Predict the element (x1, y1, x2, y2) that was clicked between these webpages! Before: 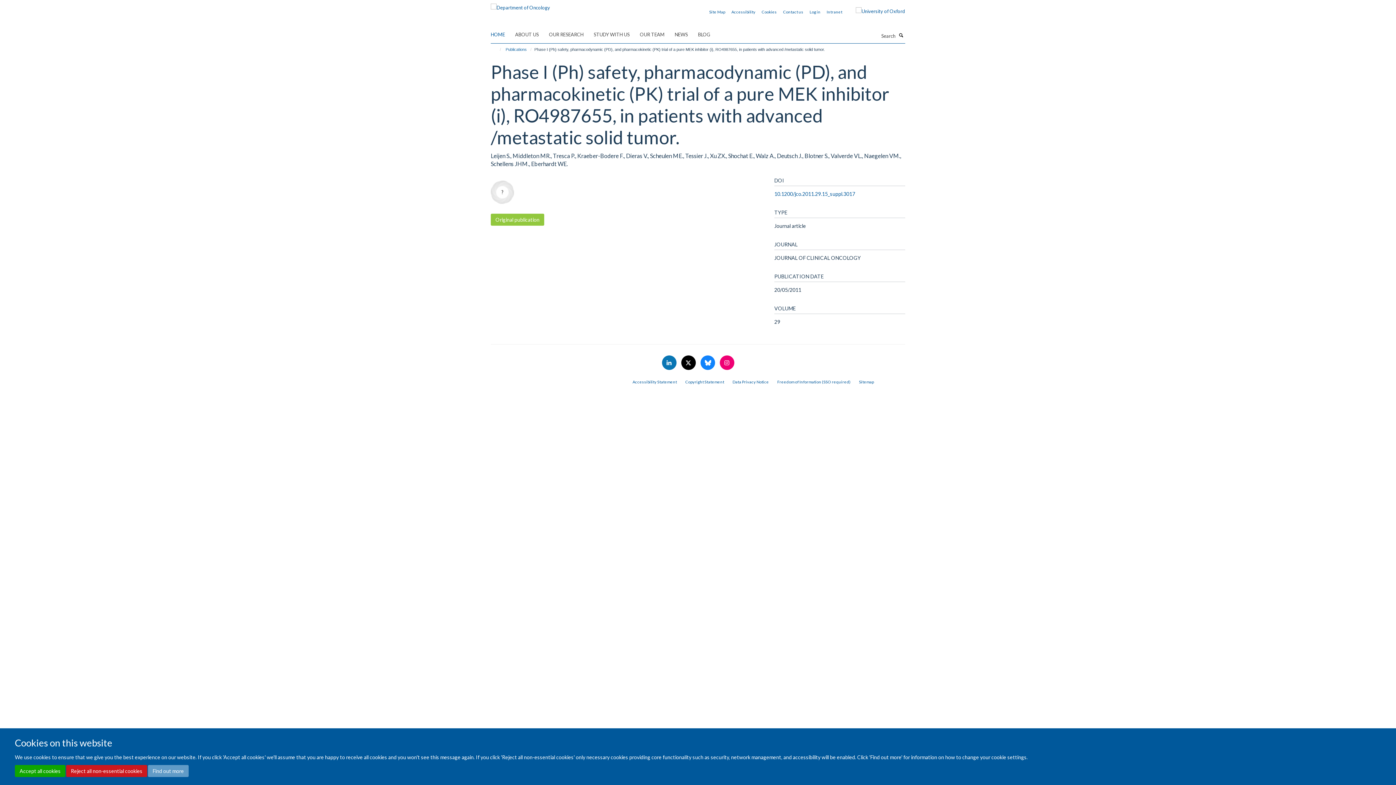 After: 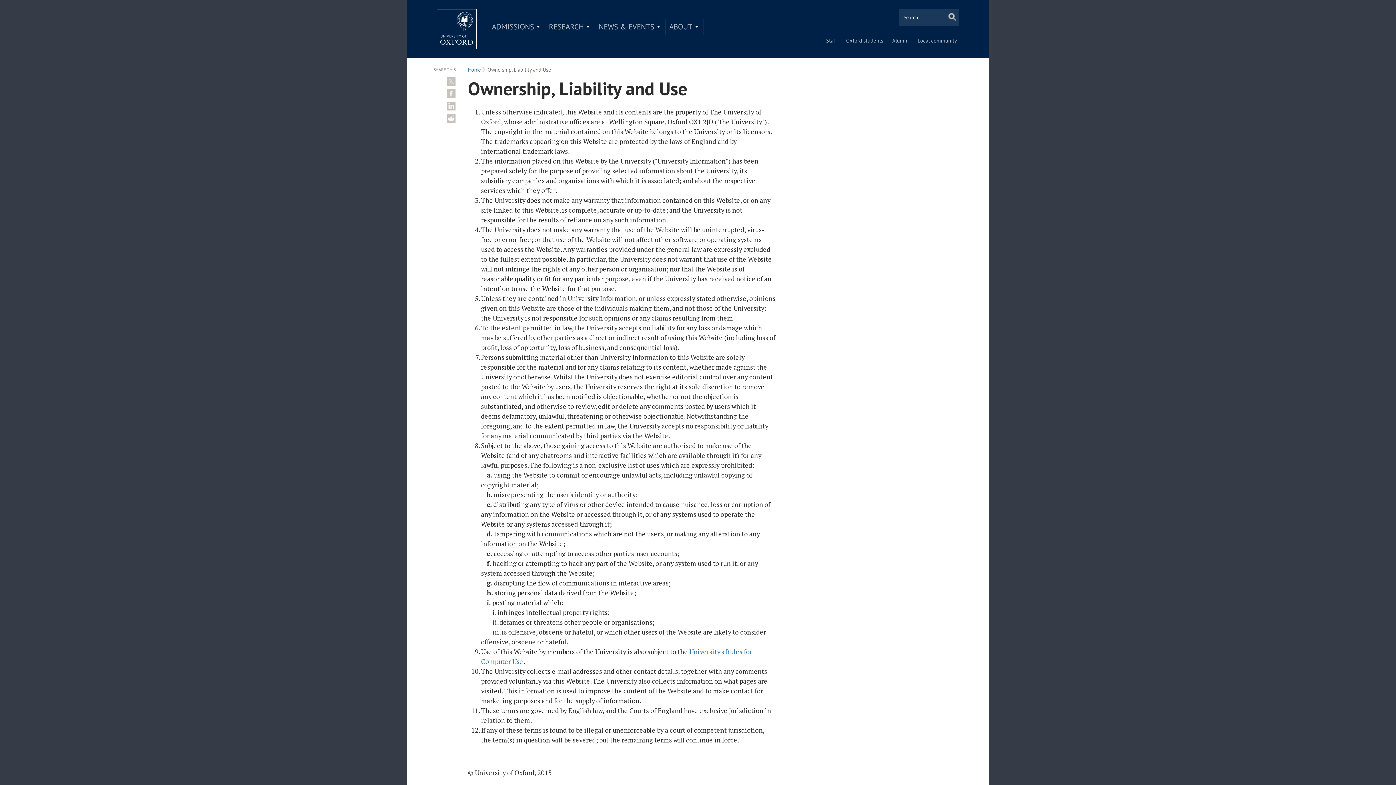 Action: bbox: (685, 379, 724, 384) label: Copyright Statement